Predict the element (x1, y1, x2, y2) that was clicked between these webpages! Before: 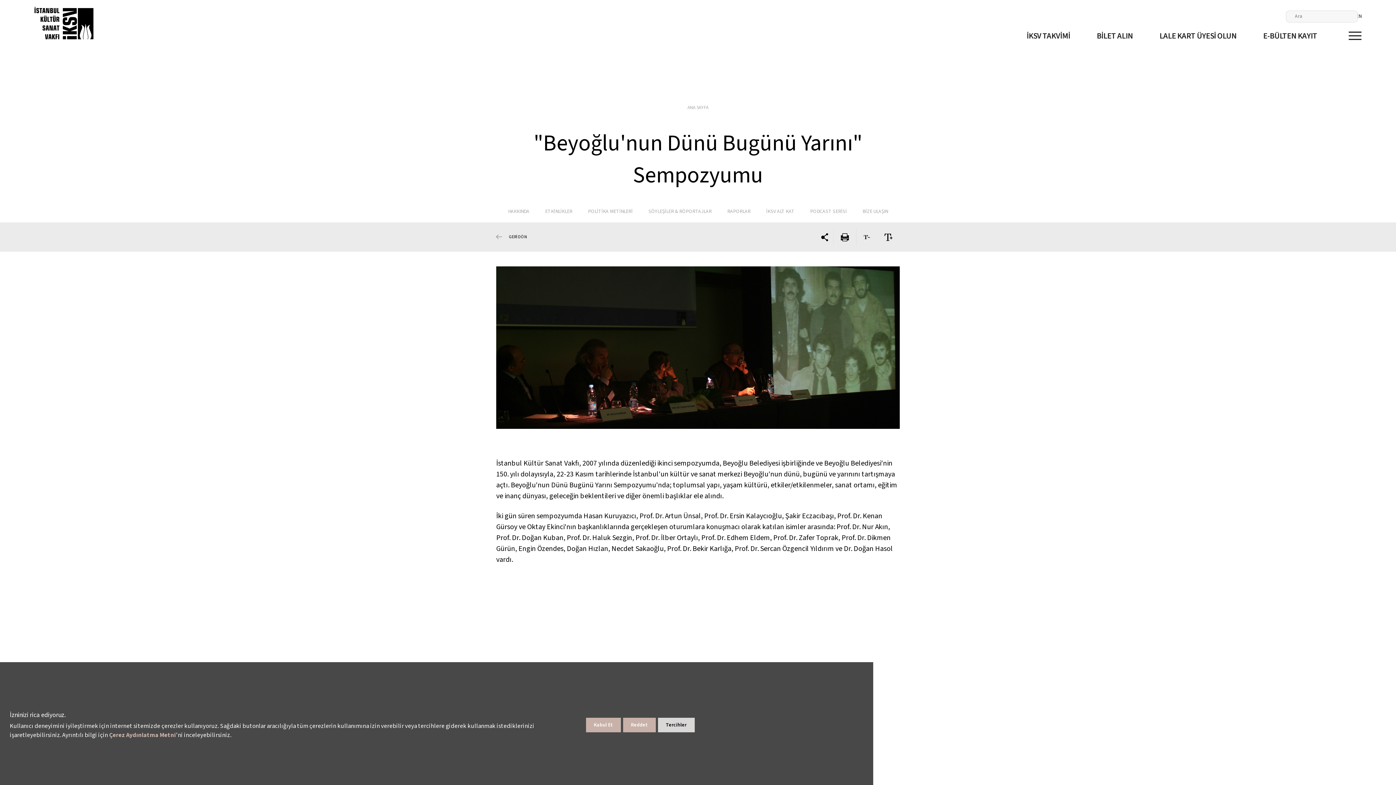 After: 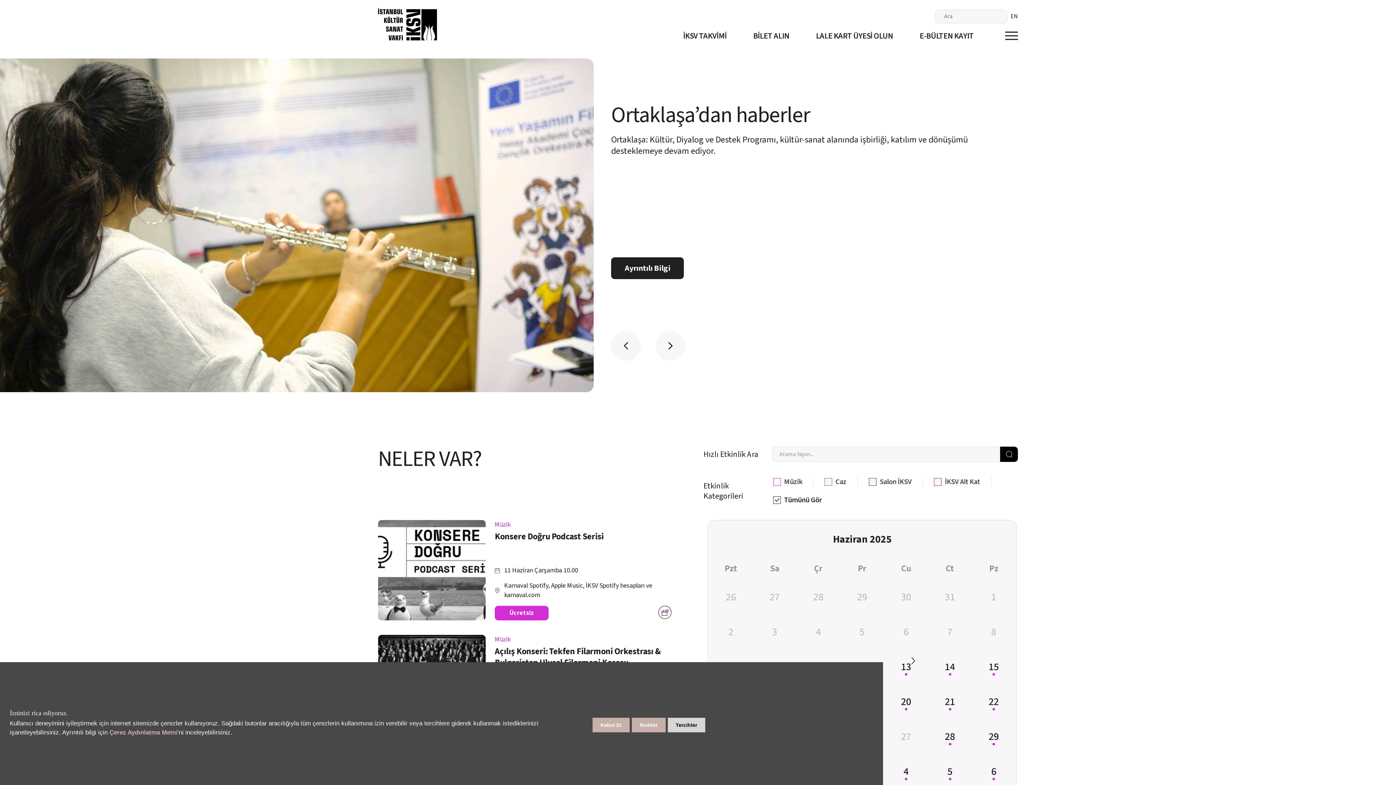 Action: bbox: (34, 6, 94, 42)